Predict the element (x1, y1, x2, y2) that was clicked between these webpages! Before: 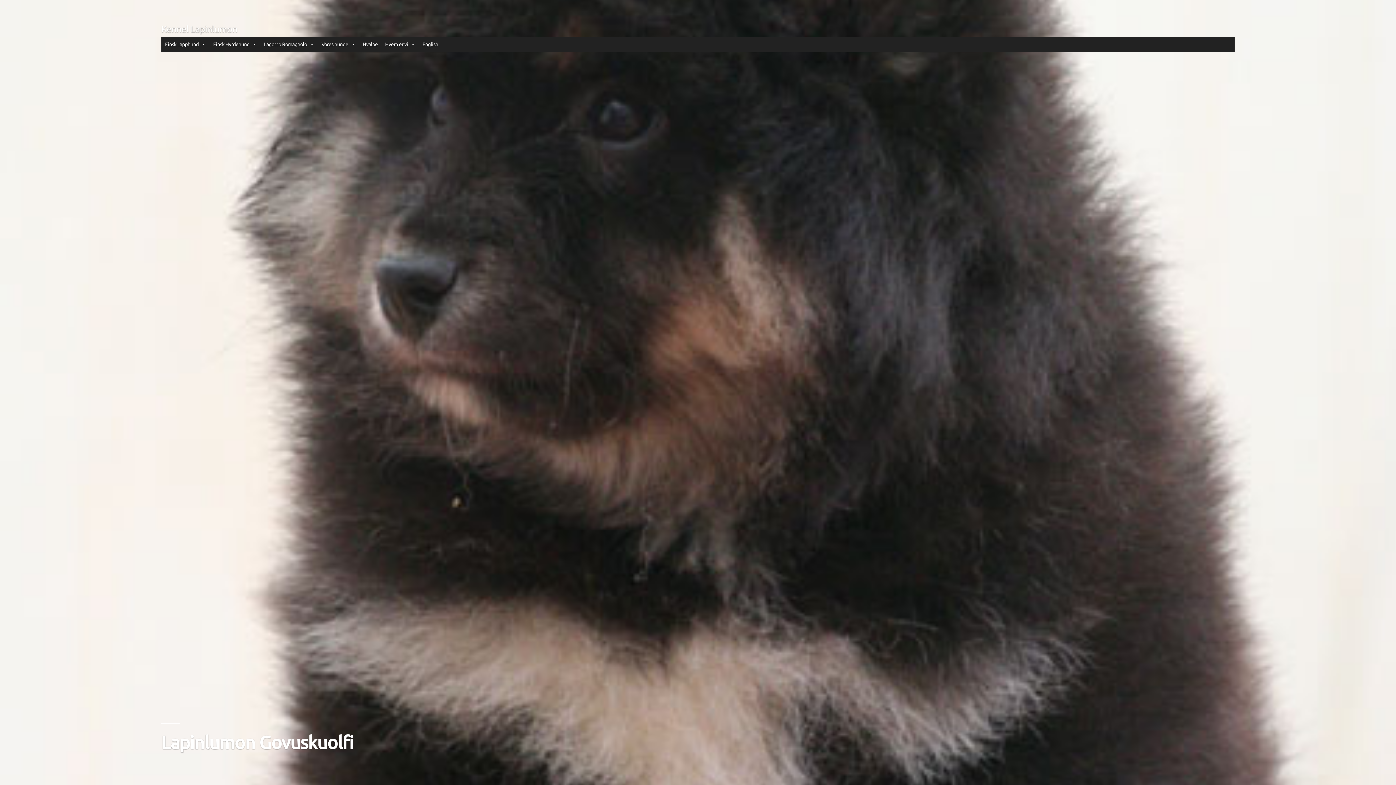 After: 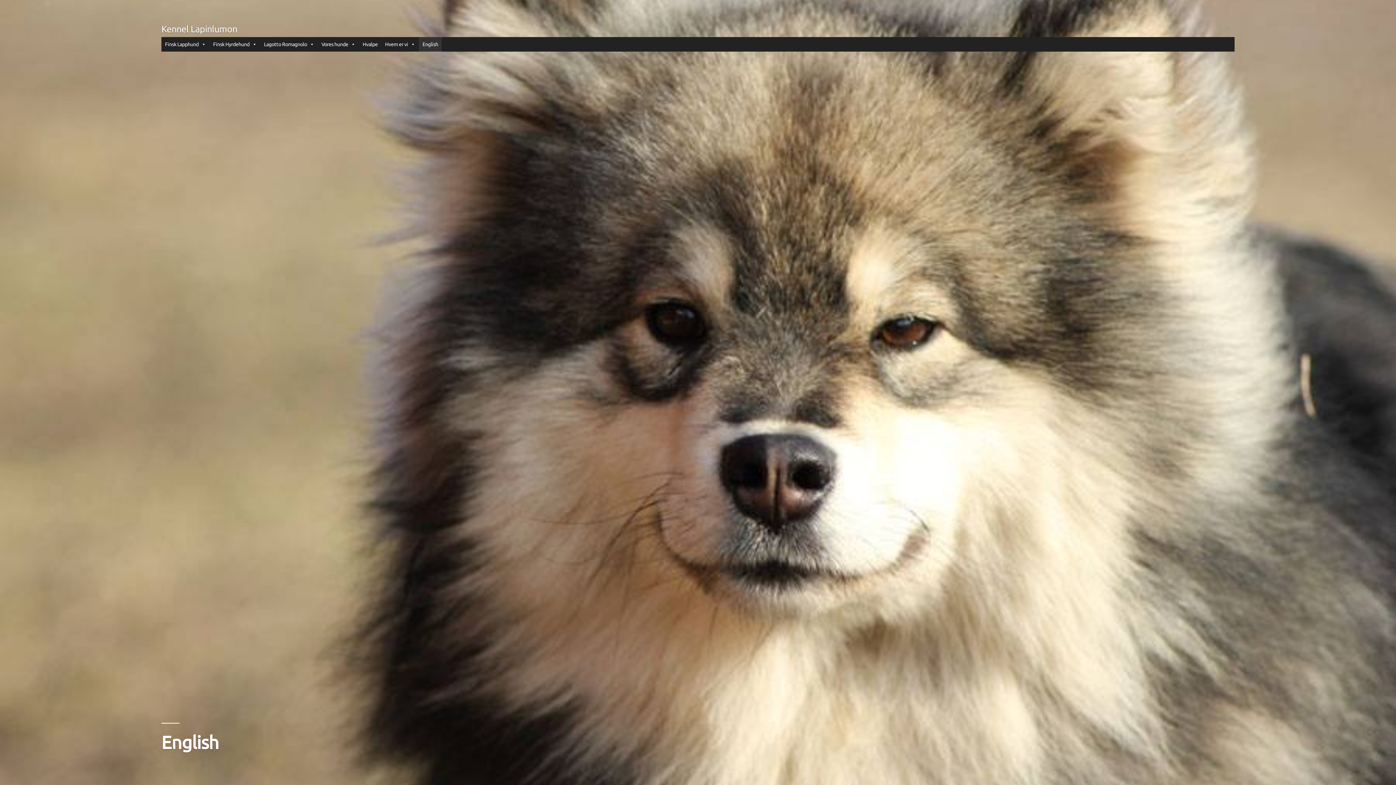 Action: label: English bbox: (418, 36, 441, 51)